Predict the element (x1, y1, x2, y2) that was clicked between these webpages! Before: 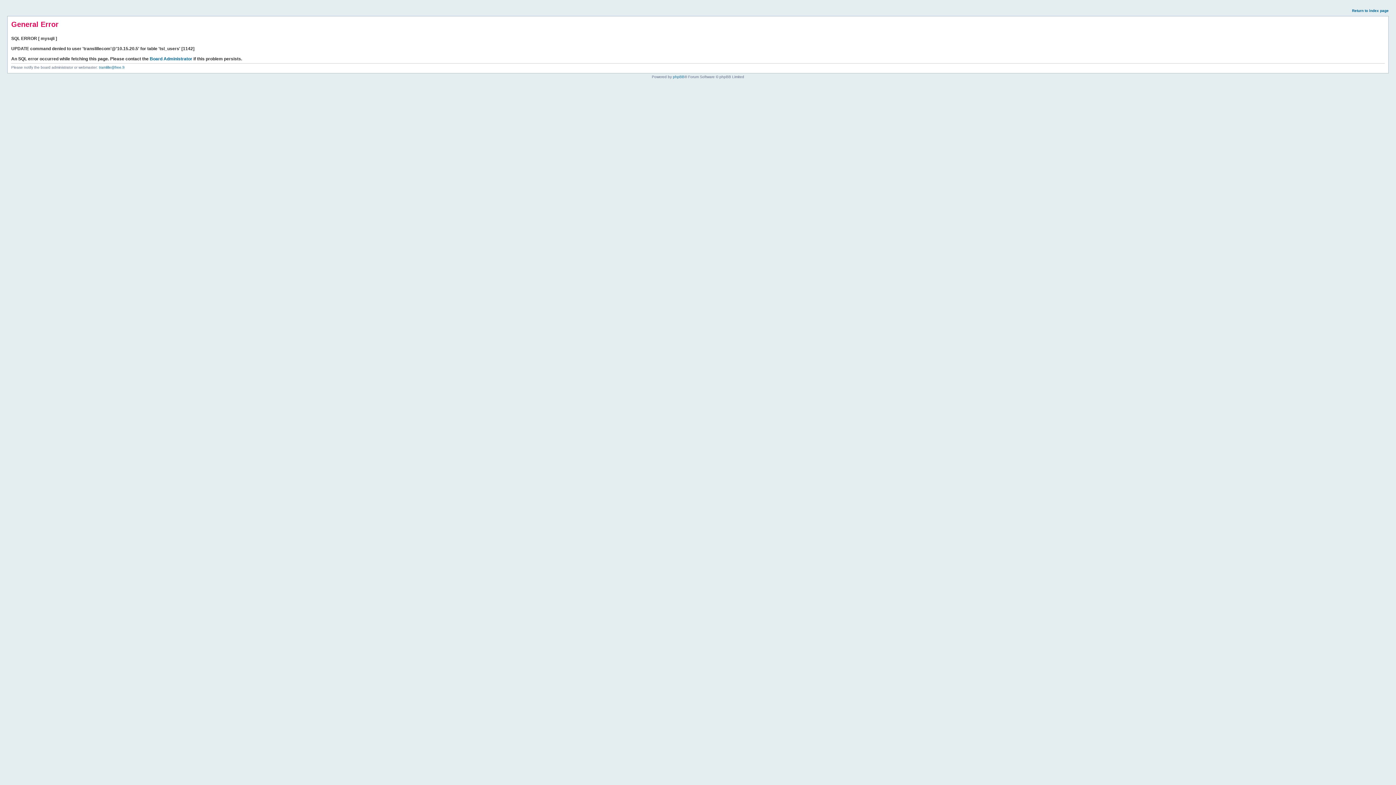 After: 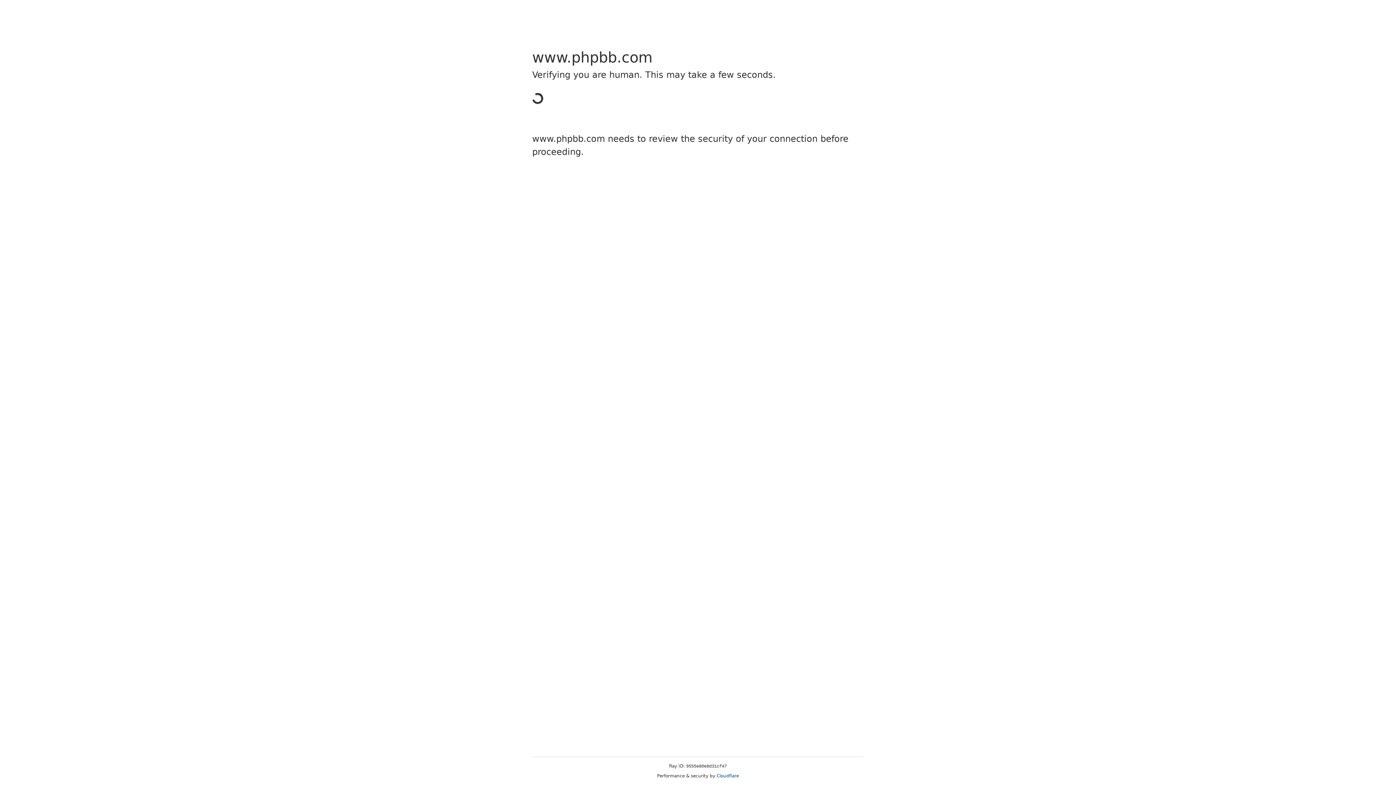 Action: bbox: (673, 74, 684, 78) label: phpBB